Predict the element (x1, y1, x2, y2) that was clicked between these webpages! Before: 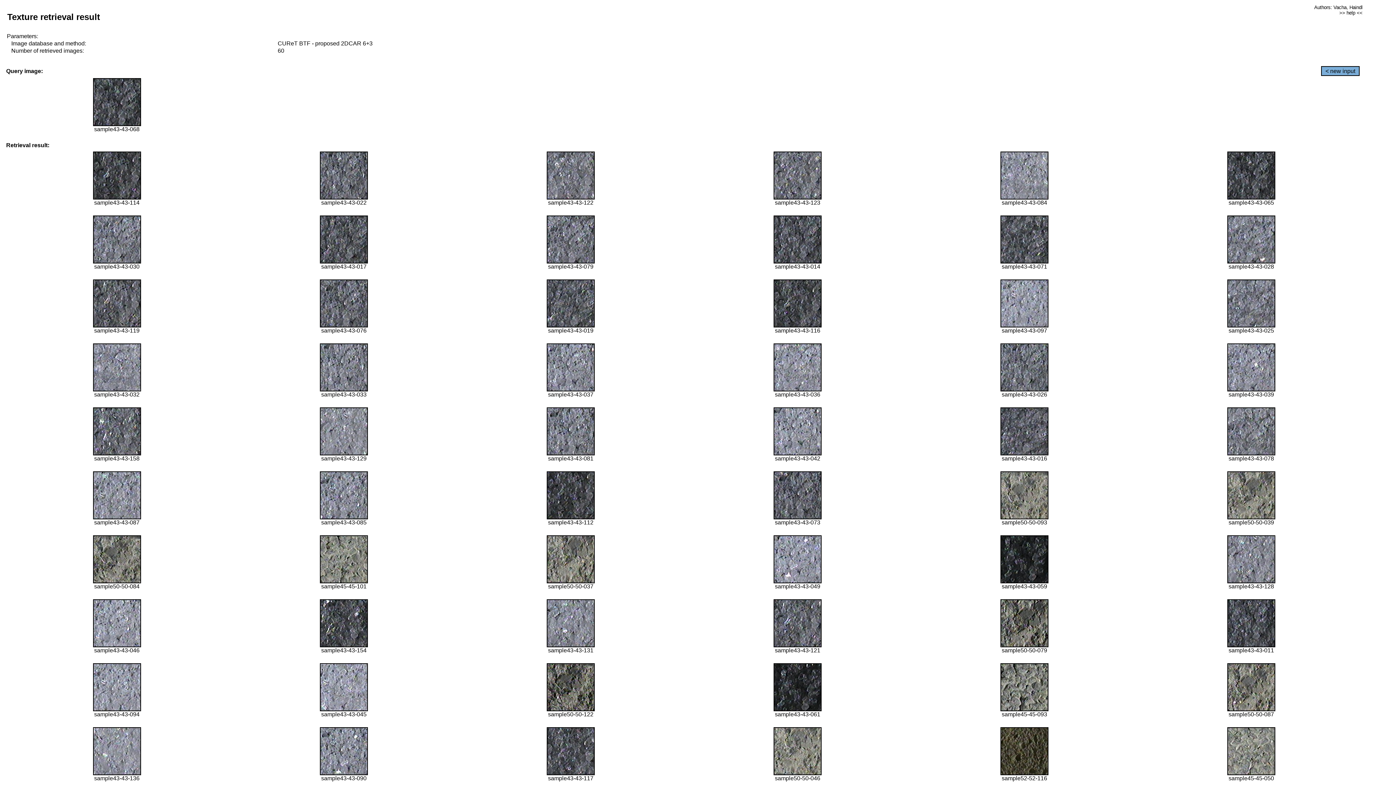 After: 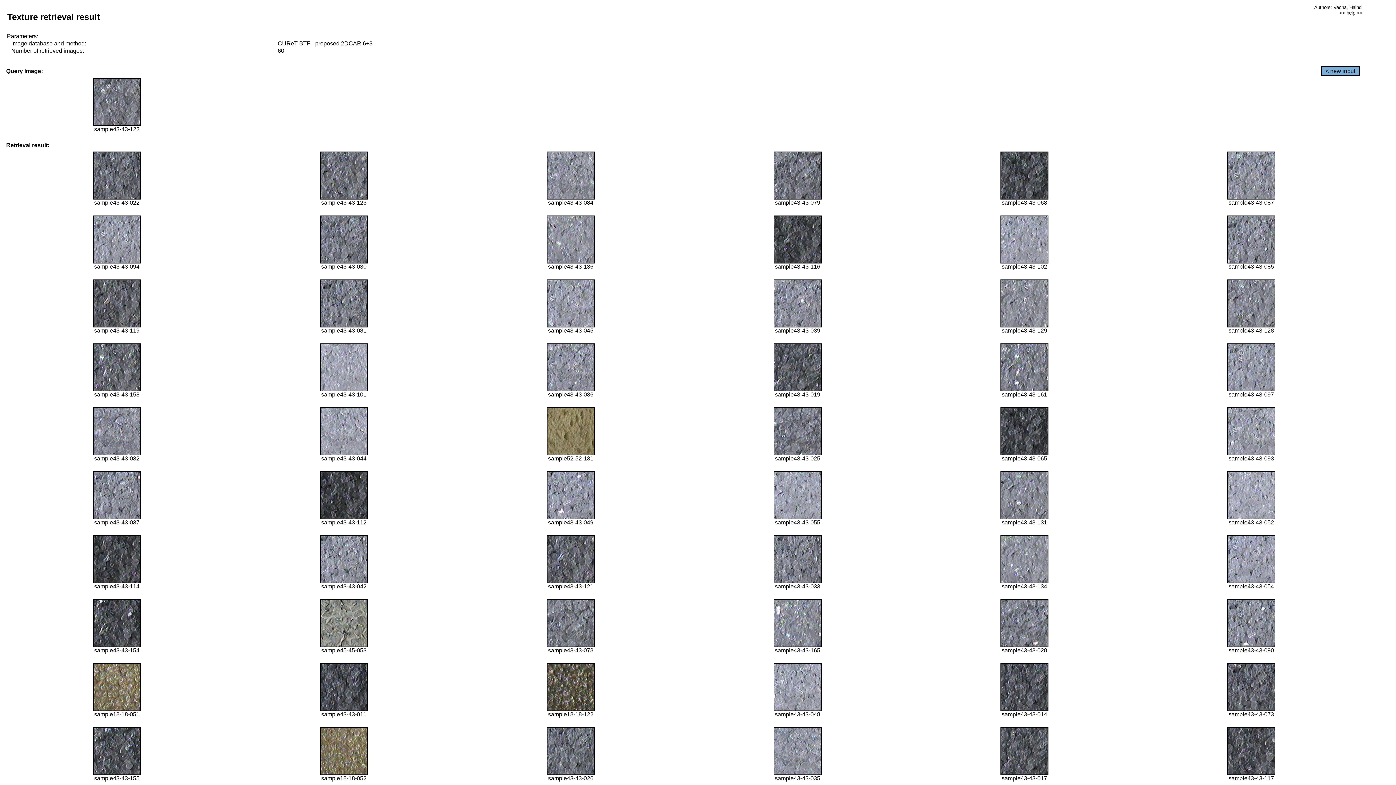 Action: bbox: (546, 194, 594, 200)